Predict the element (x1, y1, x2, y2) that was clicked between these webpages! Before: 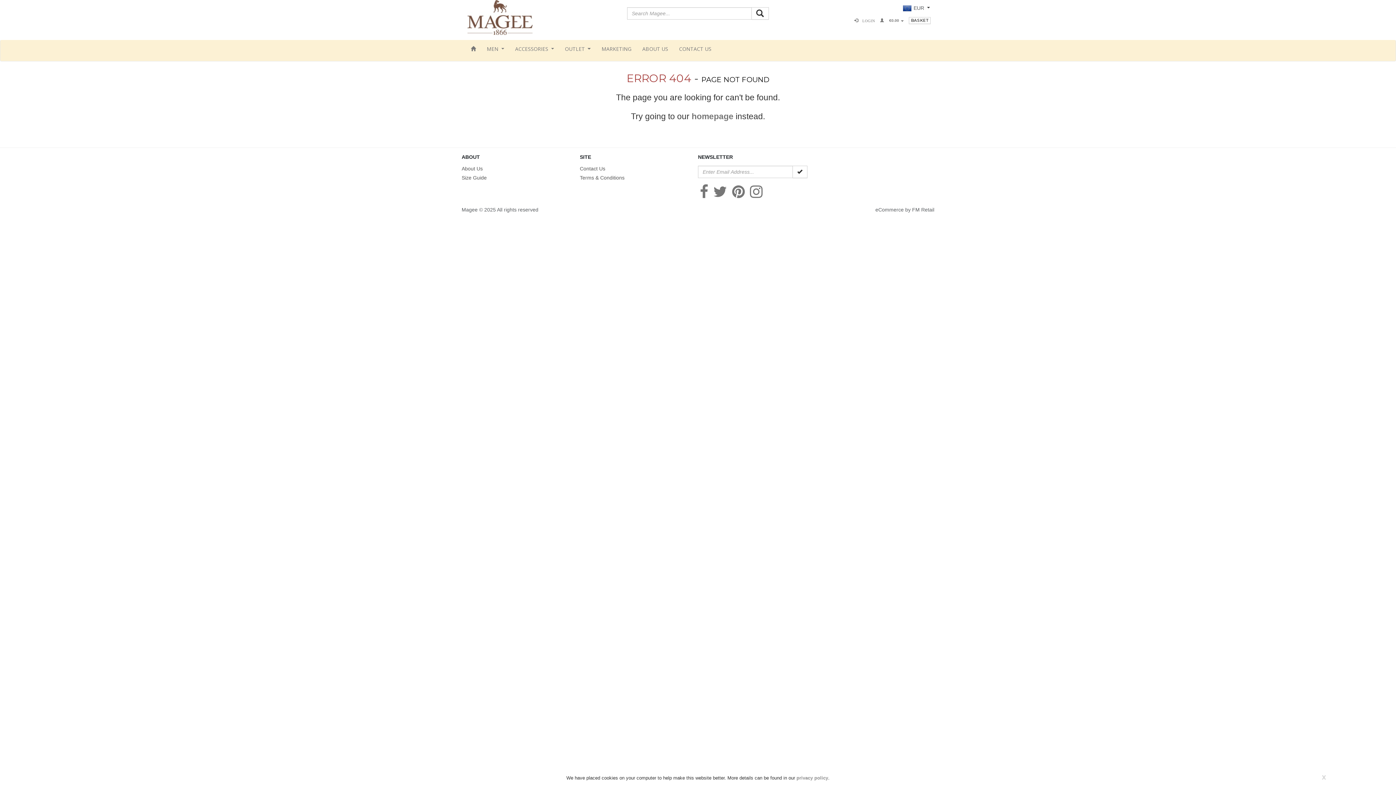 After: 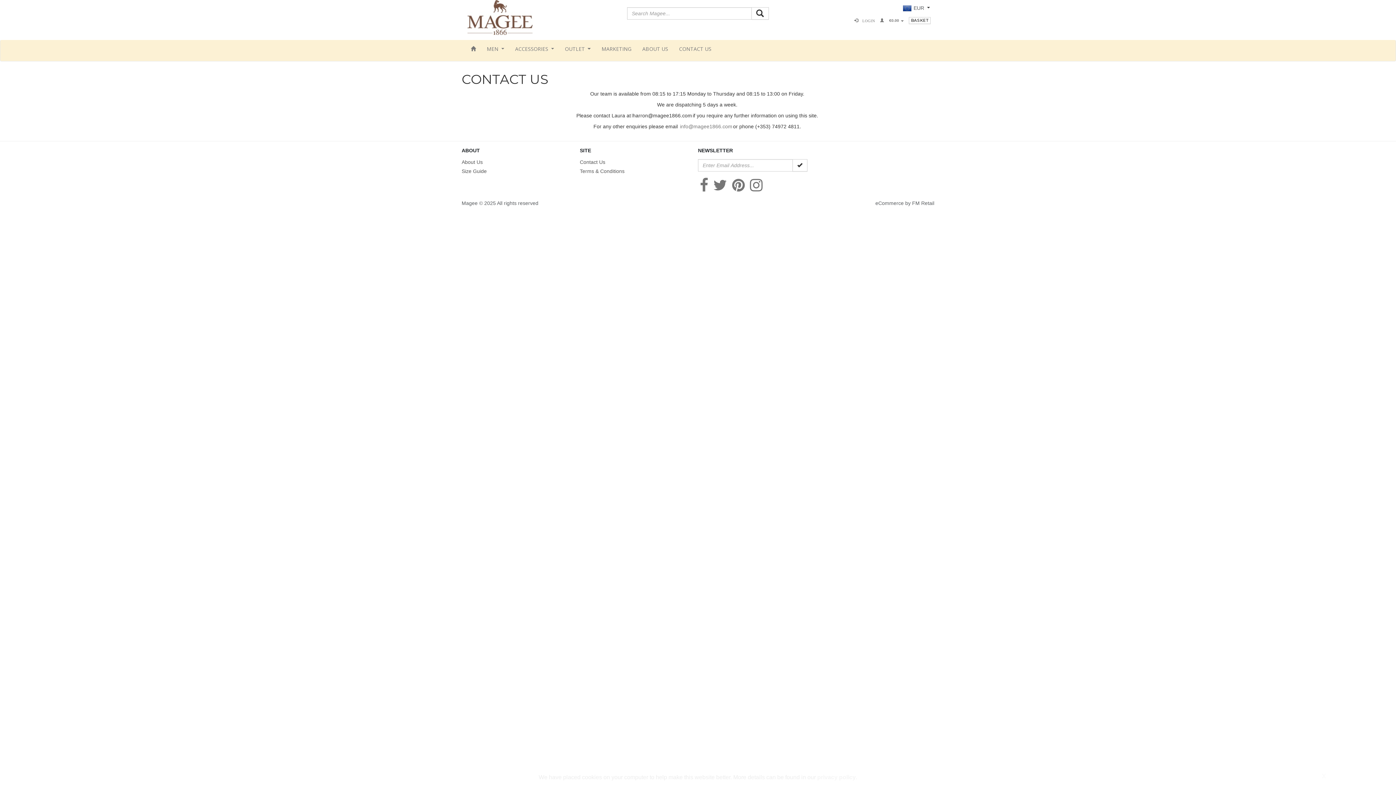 Action: label: CONTACT US bbox: (673, 40, 717, 58)